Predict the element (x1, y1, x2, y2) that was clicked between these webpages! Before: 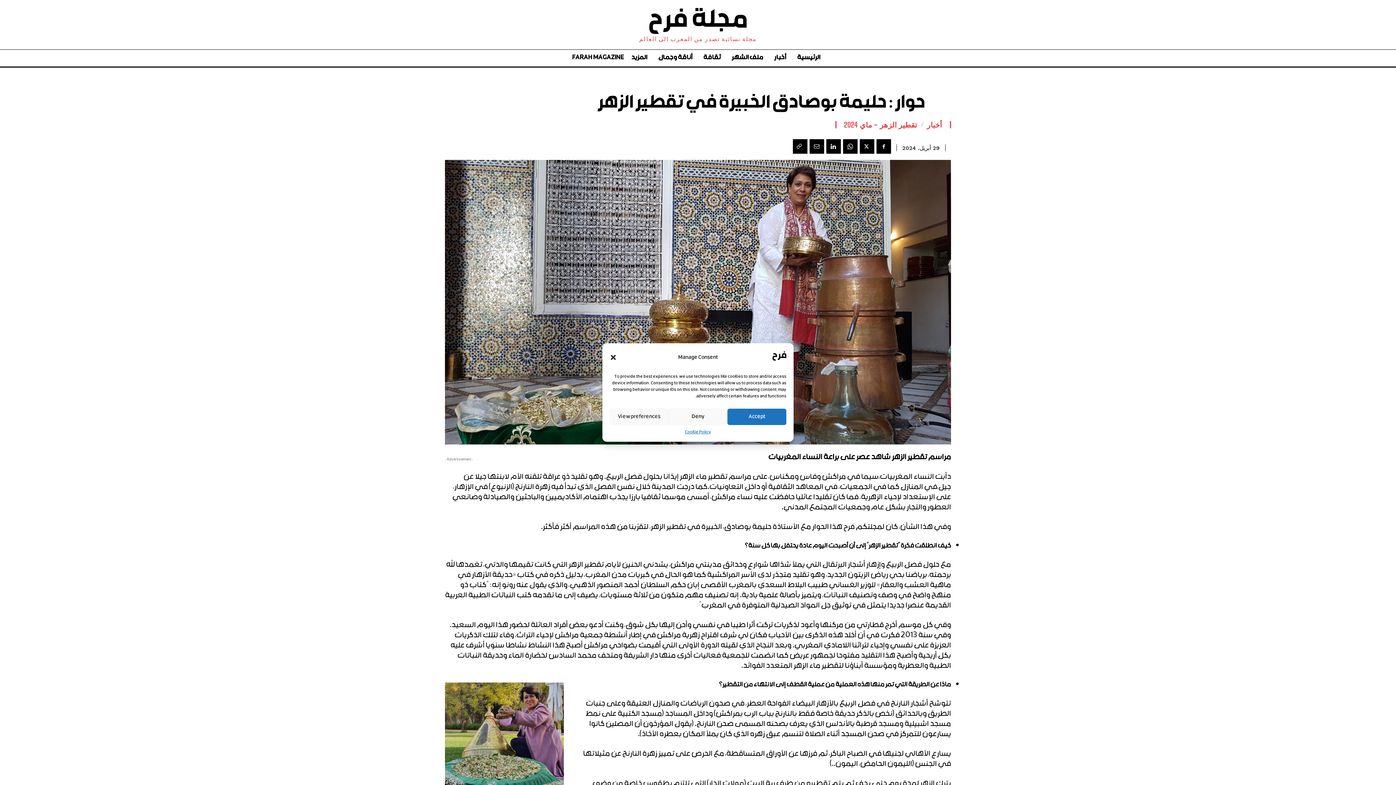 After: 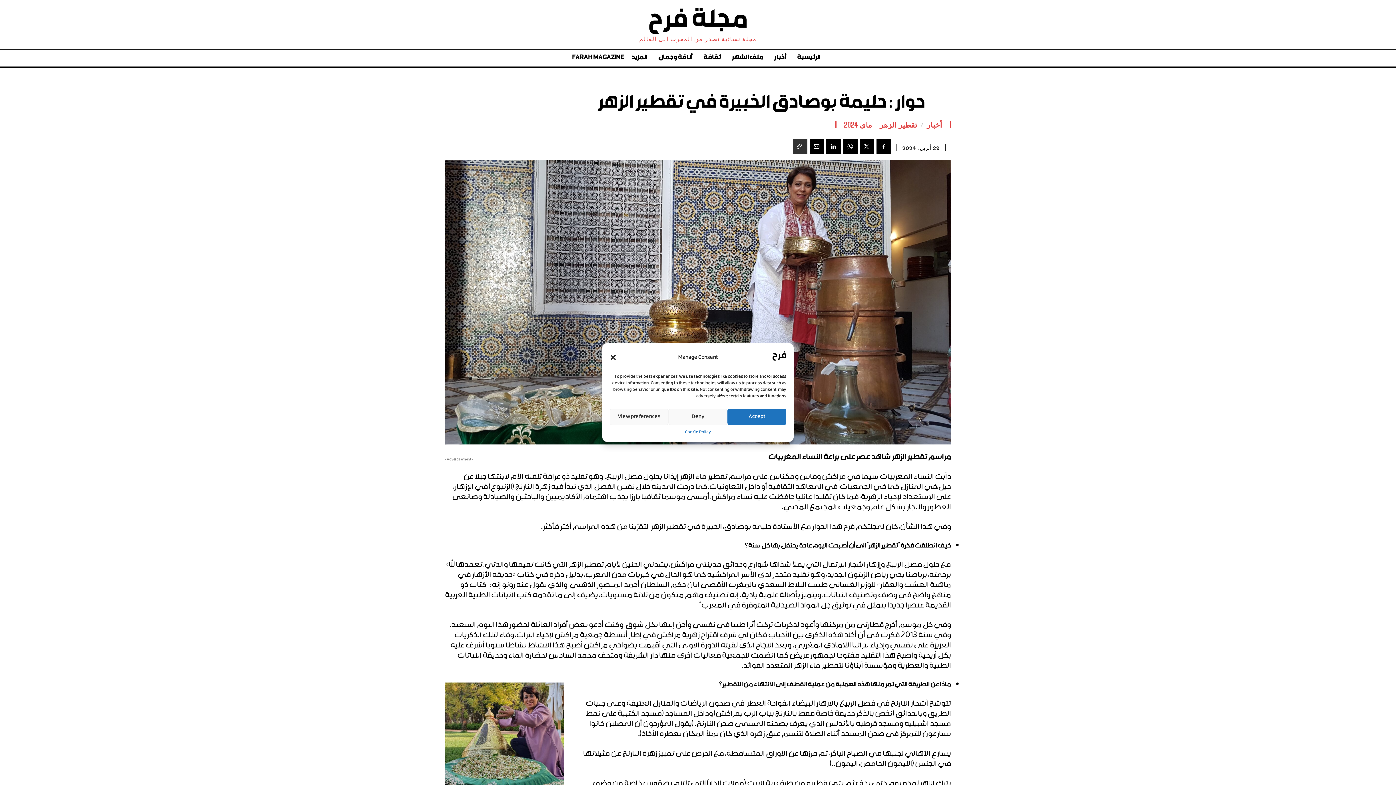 Action: bbox: (793, 139, 807, 153)